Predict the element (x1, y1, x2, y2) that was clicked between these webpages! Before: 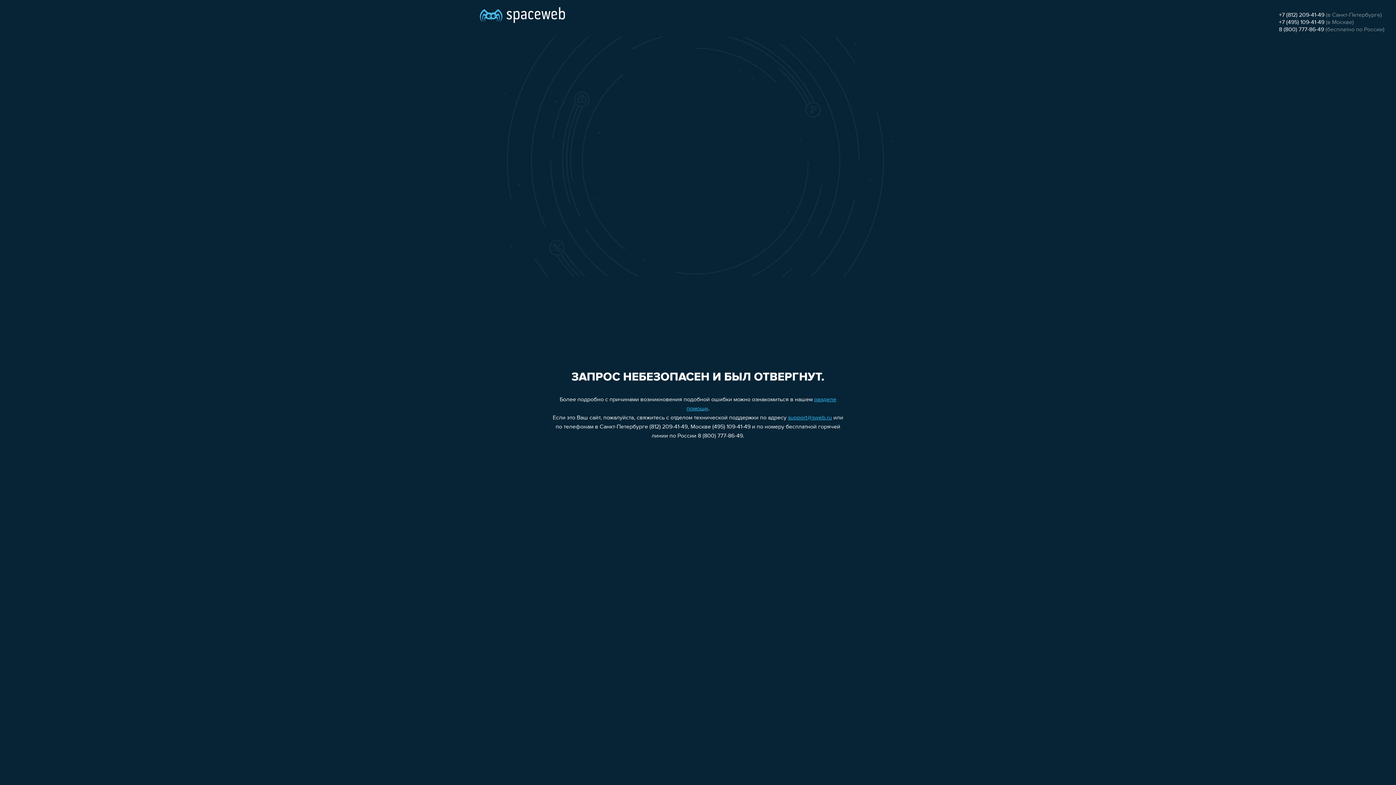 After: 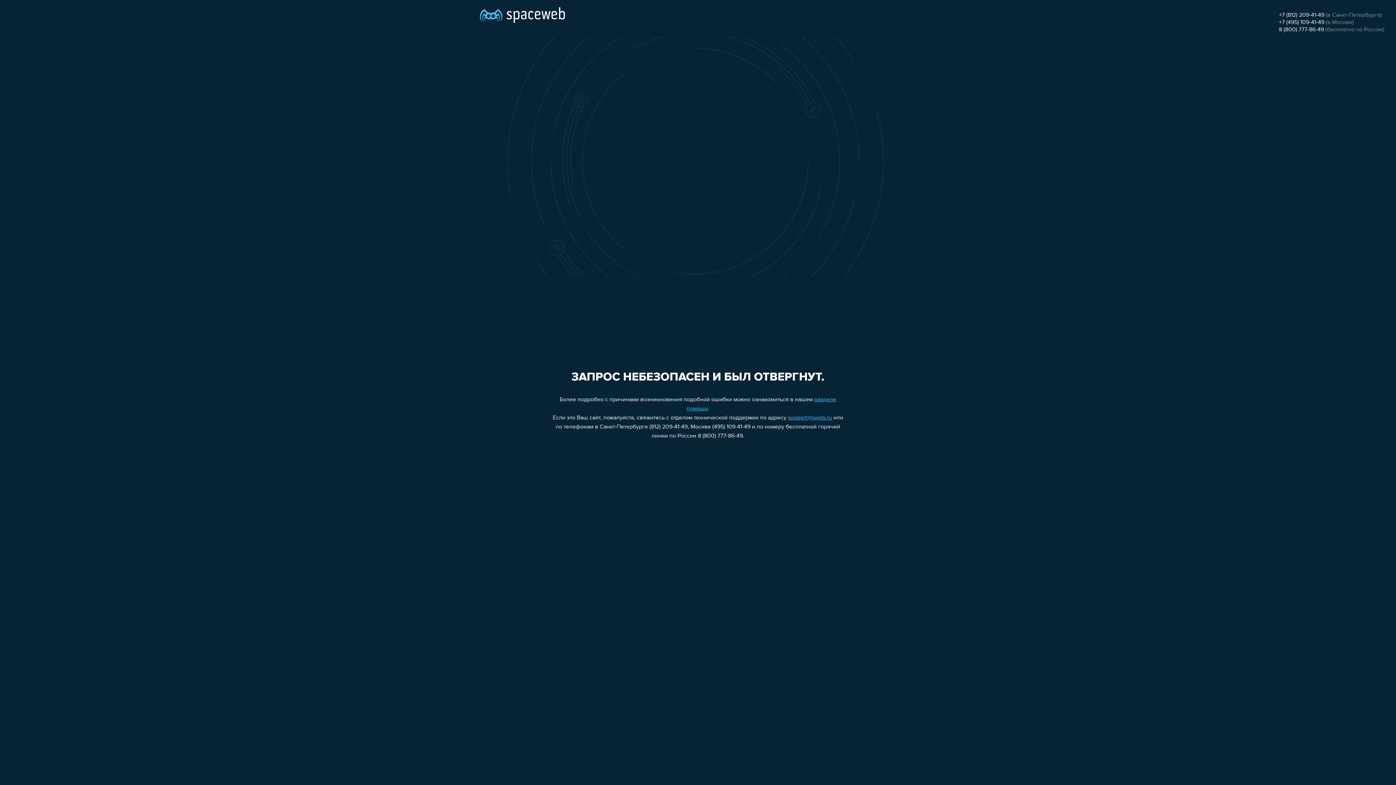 Action: label: +7 (495) 109-41-49 bbox: (1279, 19, 1324, 25)